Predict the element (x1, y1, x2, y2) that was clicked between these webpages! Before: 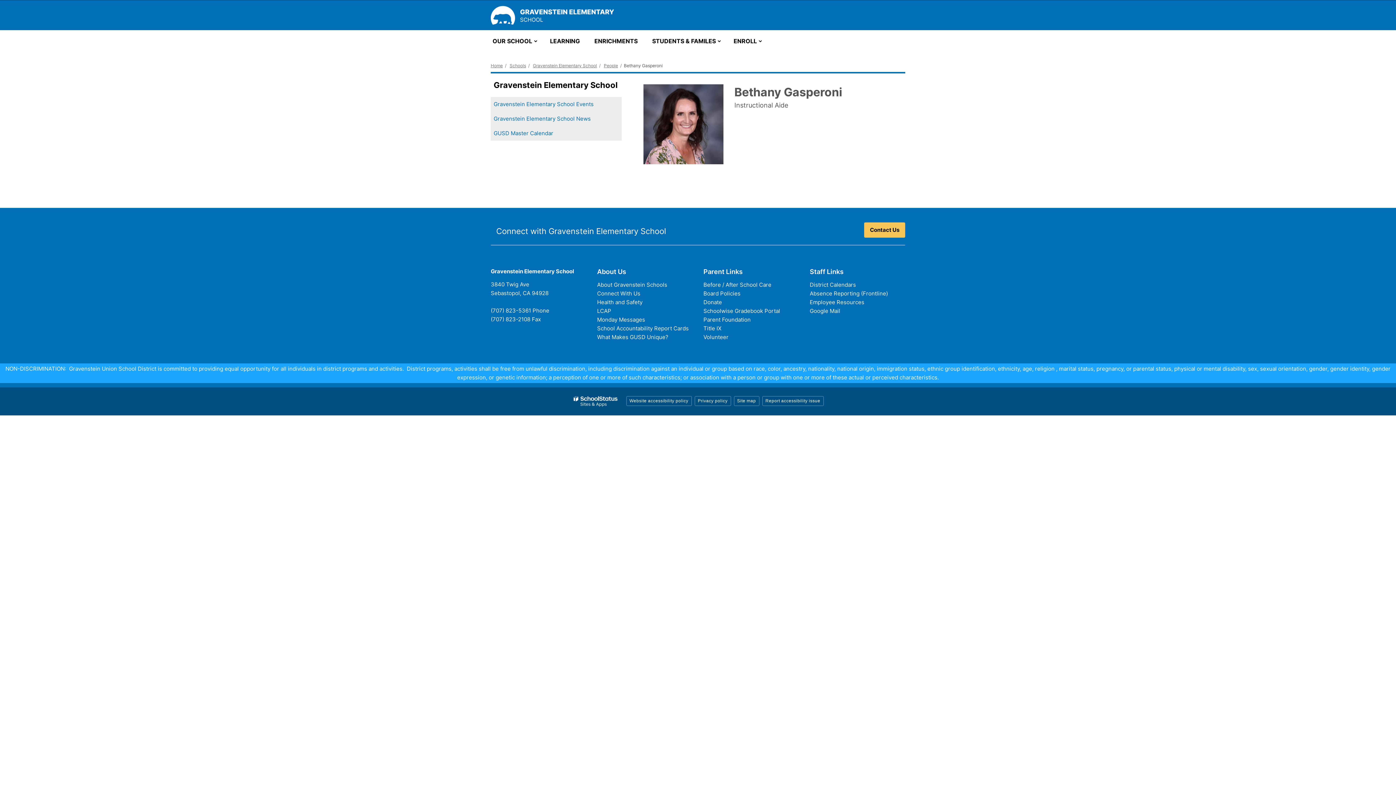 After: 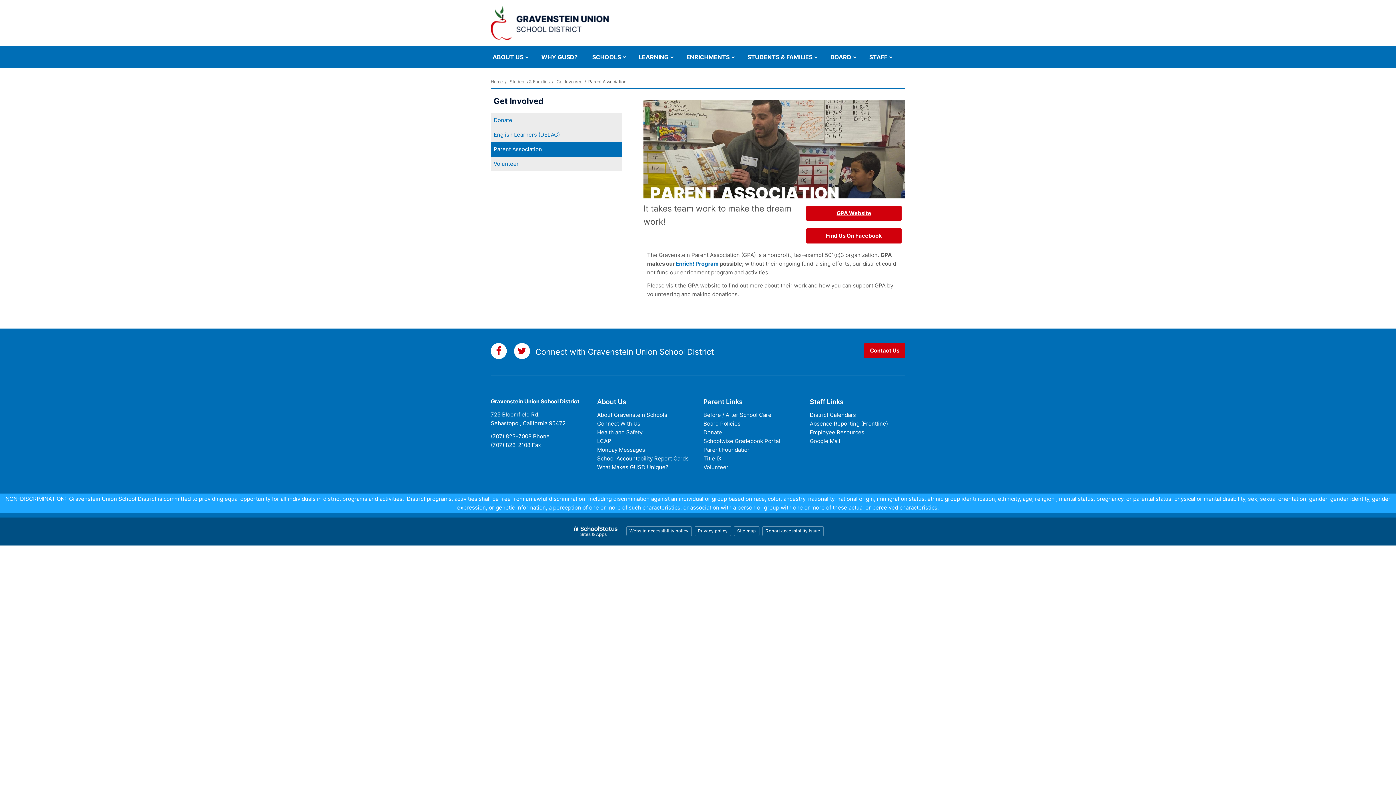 Action: label: Parent Foundation bbox: (703, 316, 750, 323)